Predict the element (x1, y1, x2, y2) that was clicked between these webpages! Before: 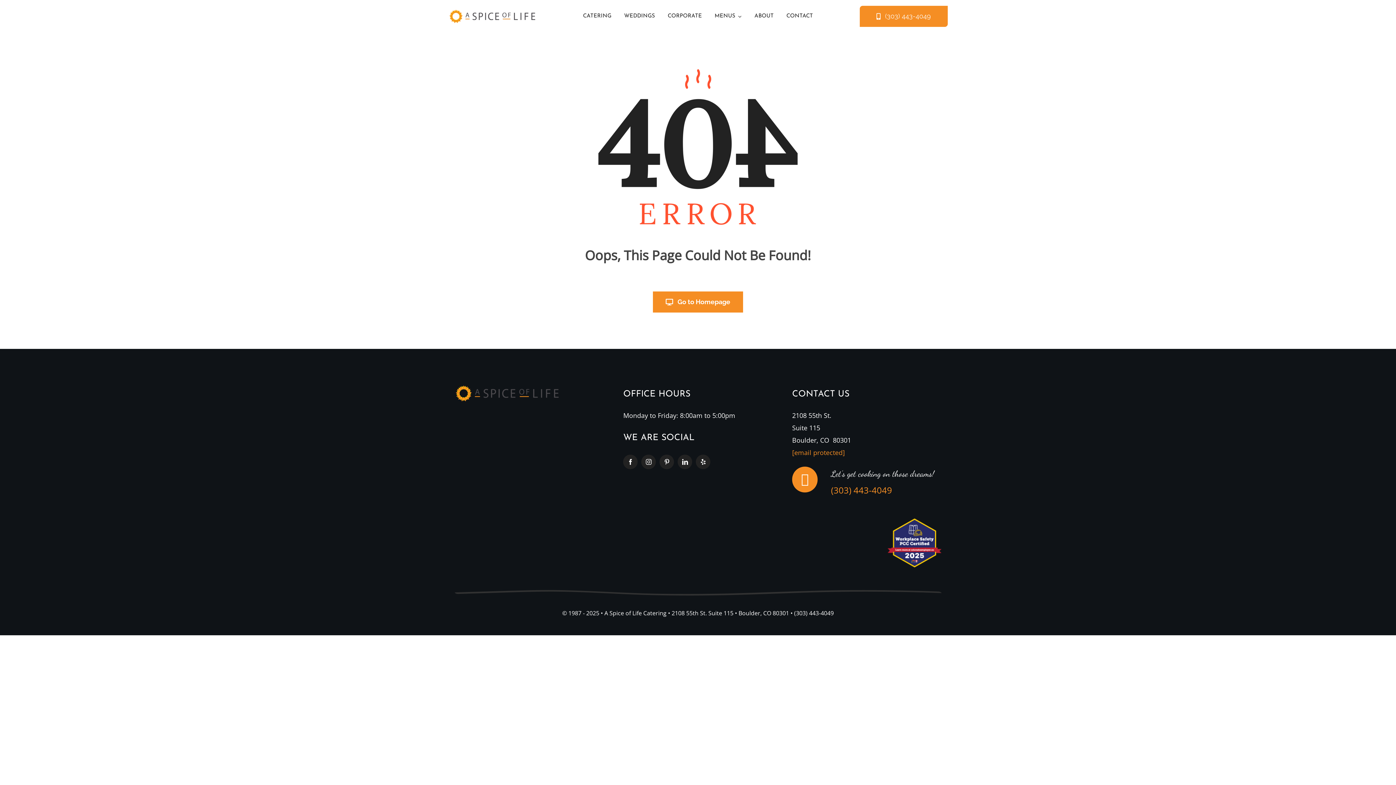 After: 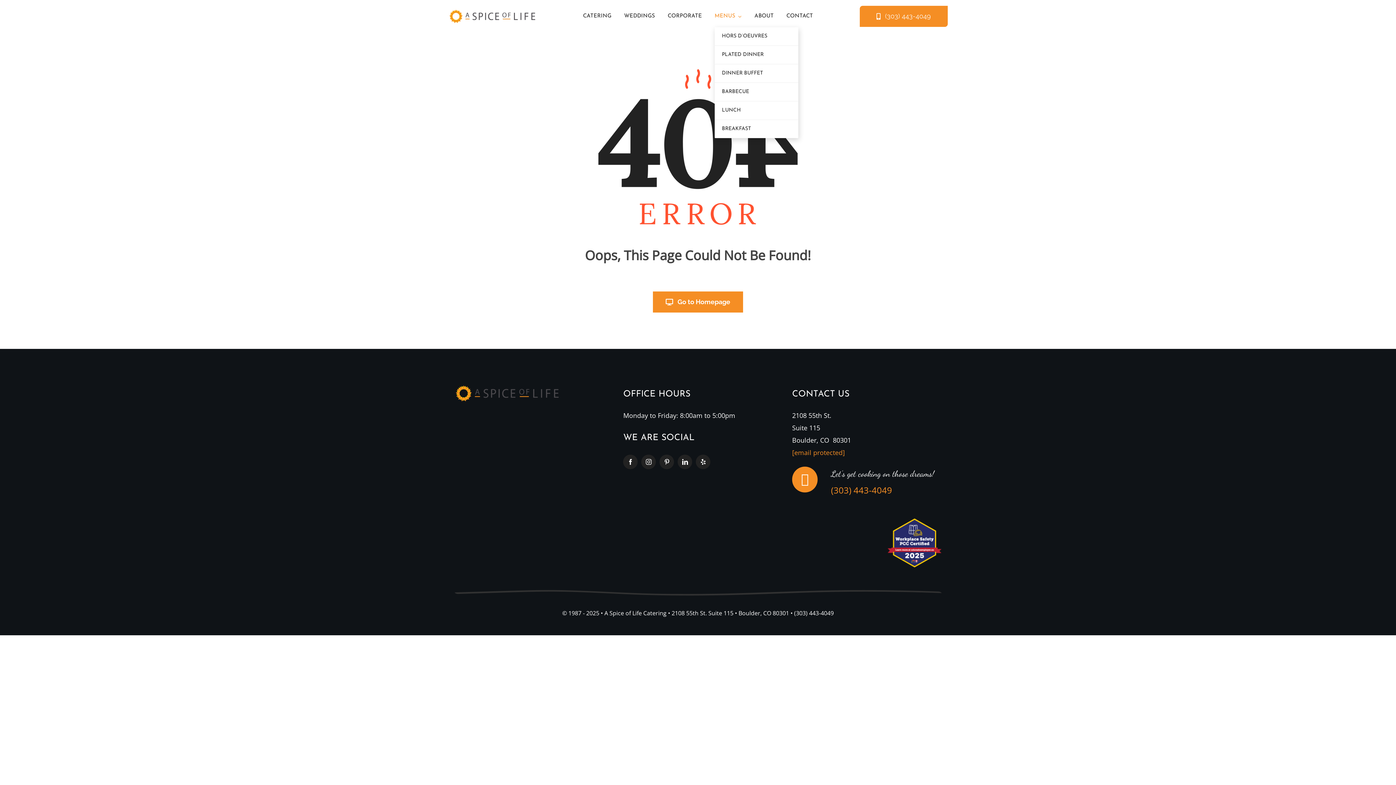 Action: bbox: (714, 5, 741, 27) label: MENUS